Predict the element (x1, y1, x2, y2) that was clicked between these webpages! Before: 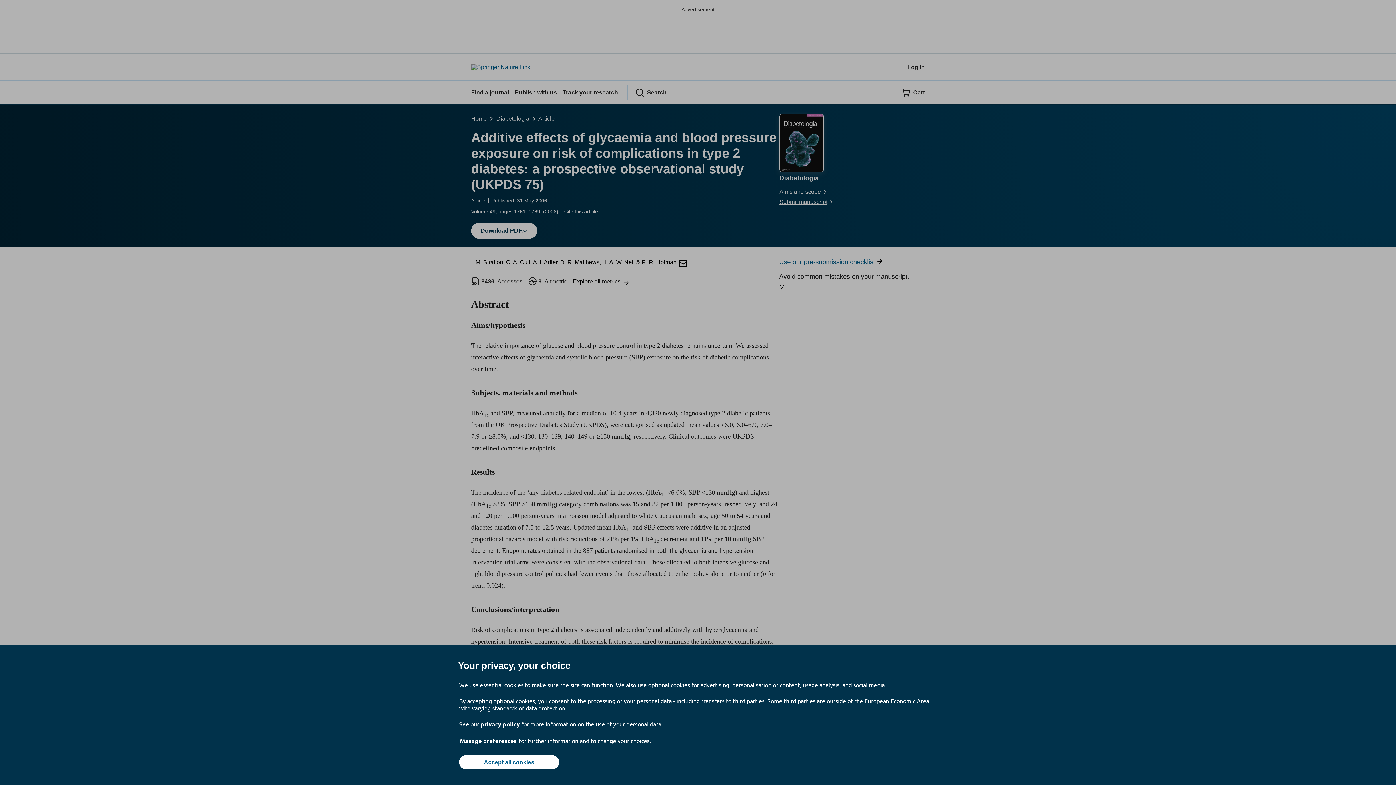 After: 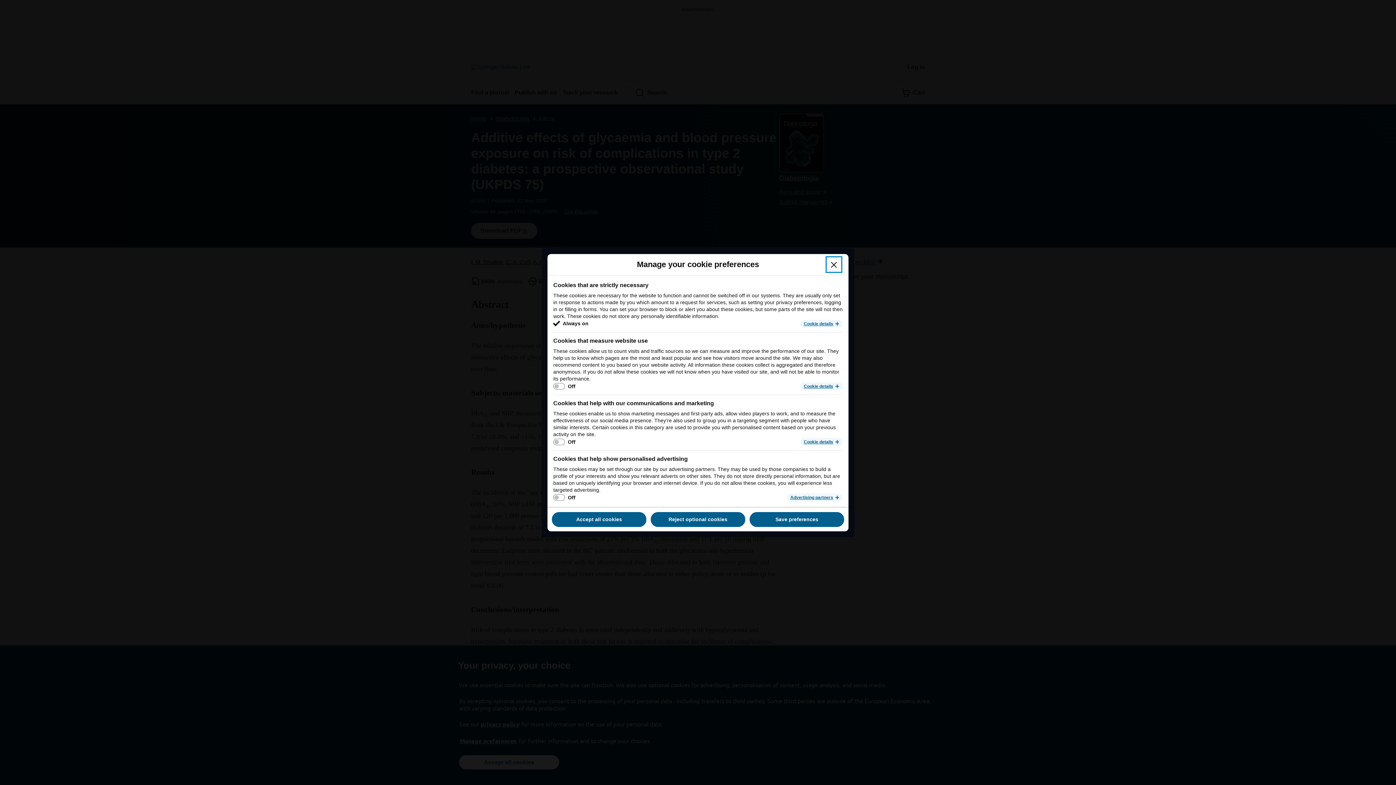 Action: label: Manage preferences bbox: (459, 737, 517, 745)